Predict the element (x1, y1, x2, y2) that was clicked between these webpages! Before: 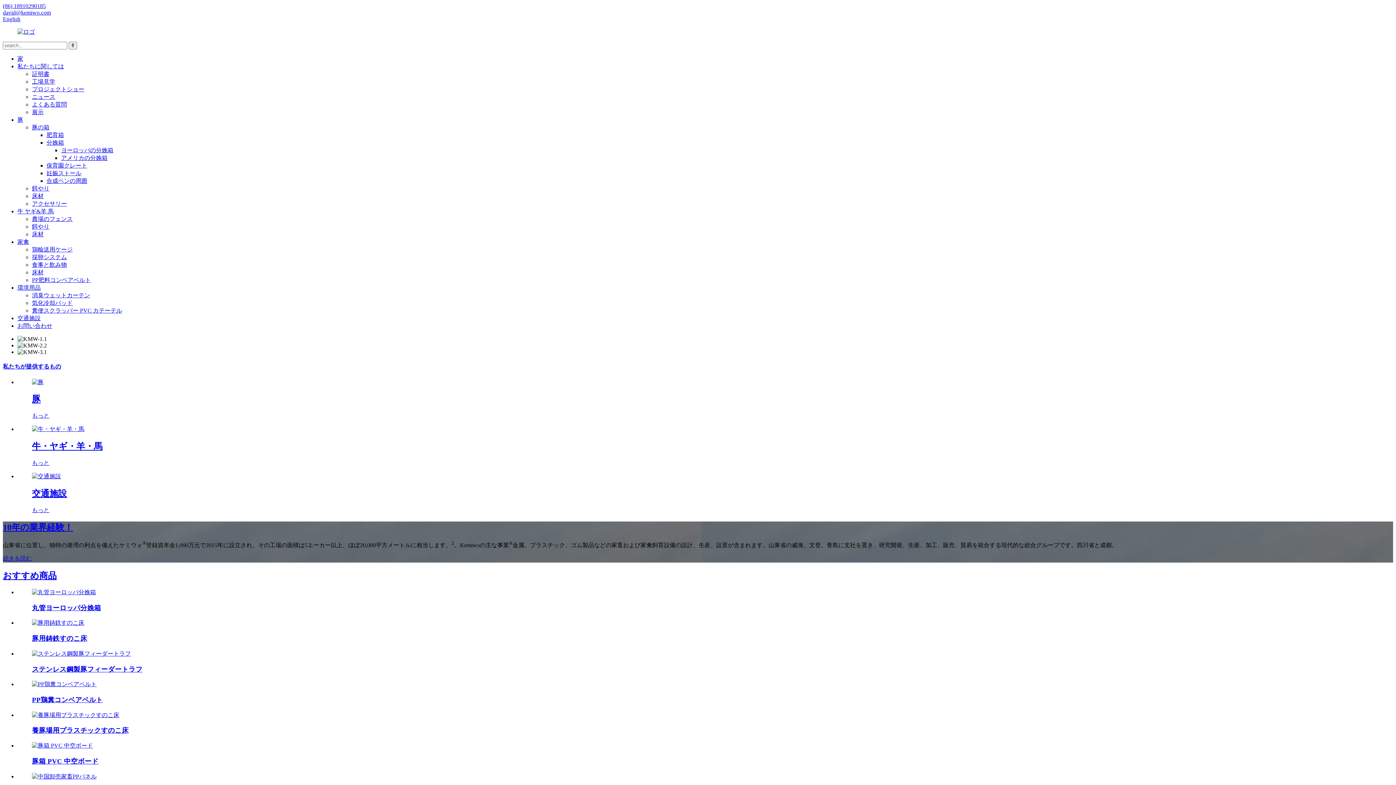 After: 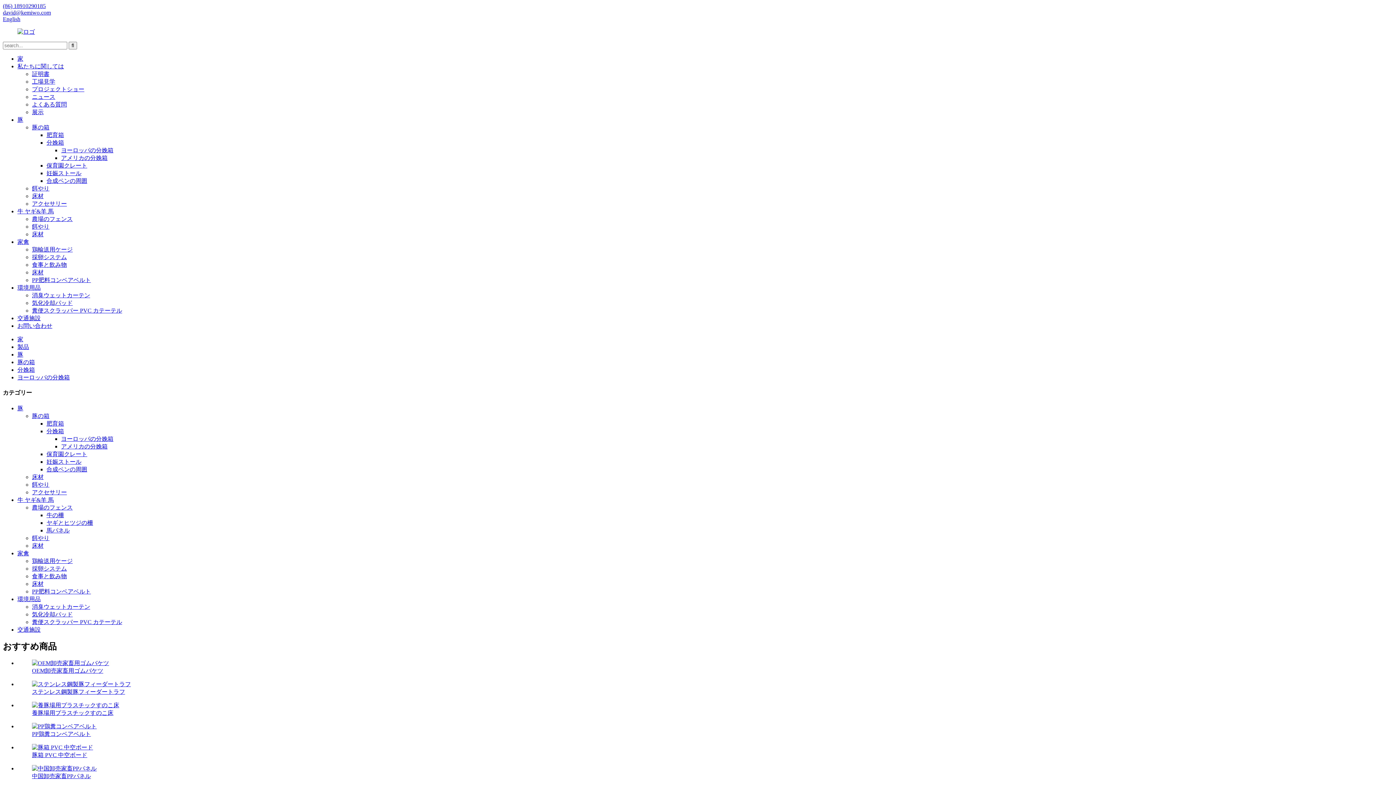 Action: bbox: (32, 589, 96, 595)